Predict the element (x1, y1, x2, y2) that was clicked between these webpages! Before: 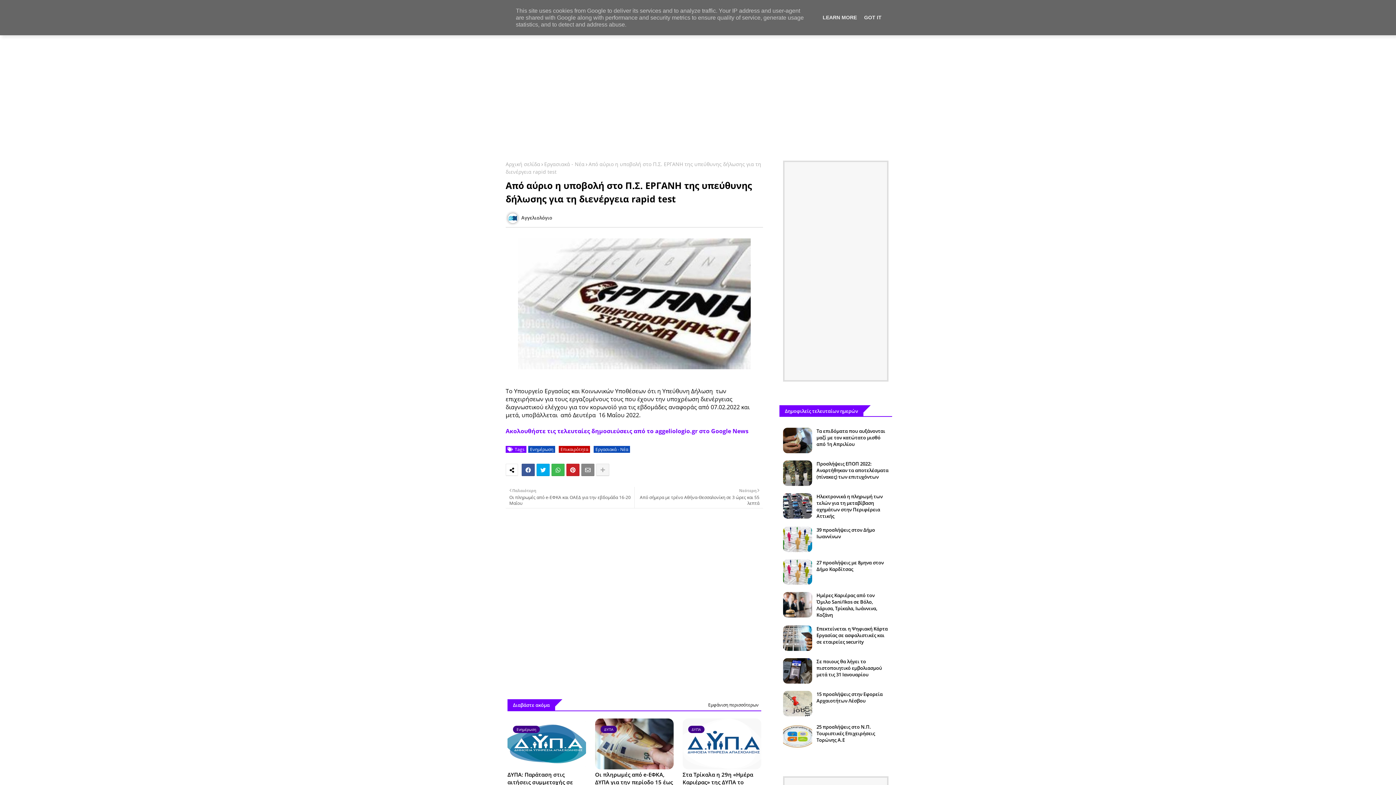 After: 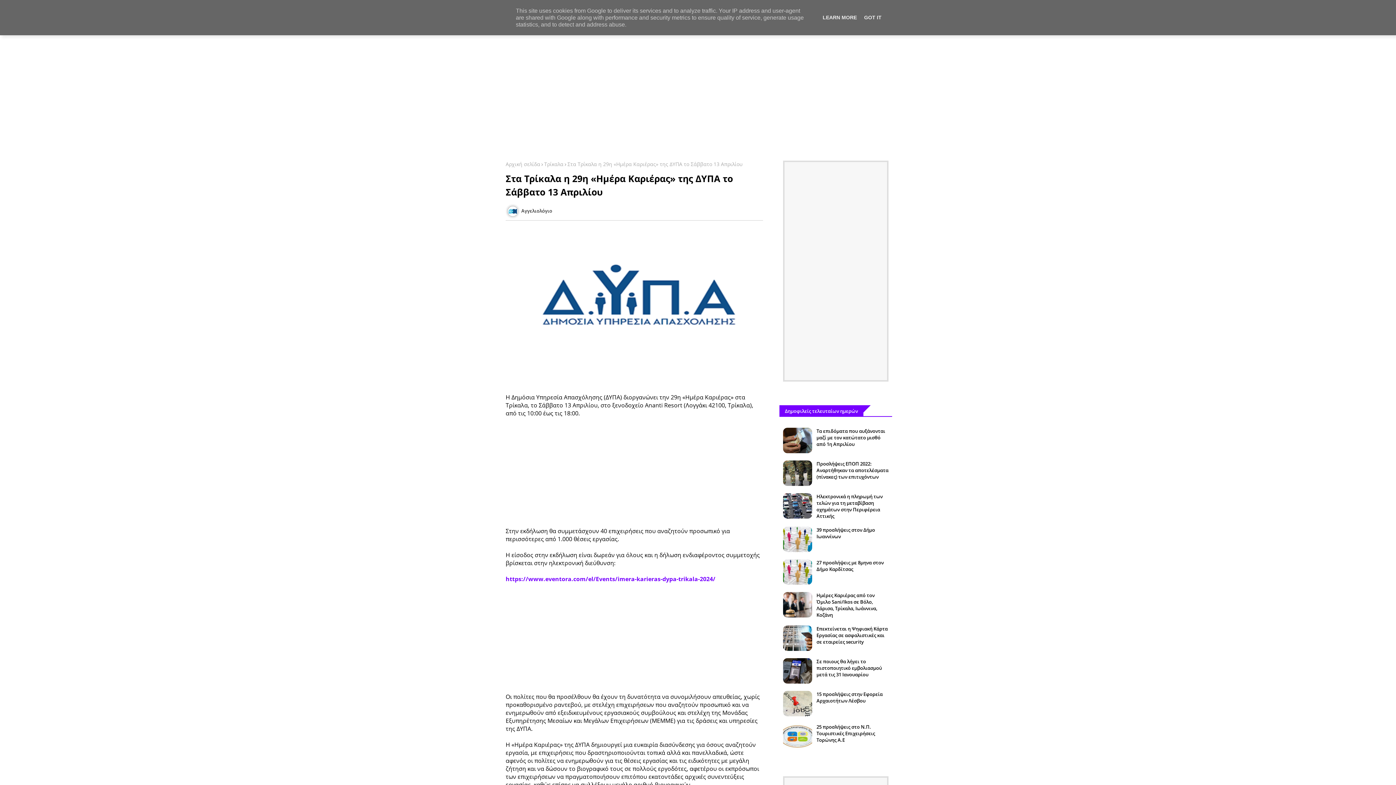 Action: bbox: (682, 718, 761, 769)